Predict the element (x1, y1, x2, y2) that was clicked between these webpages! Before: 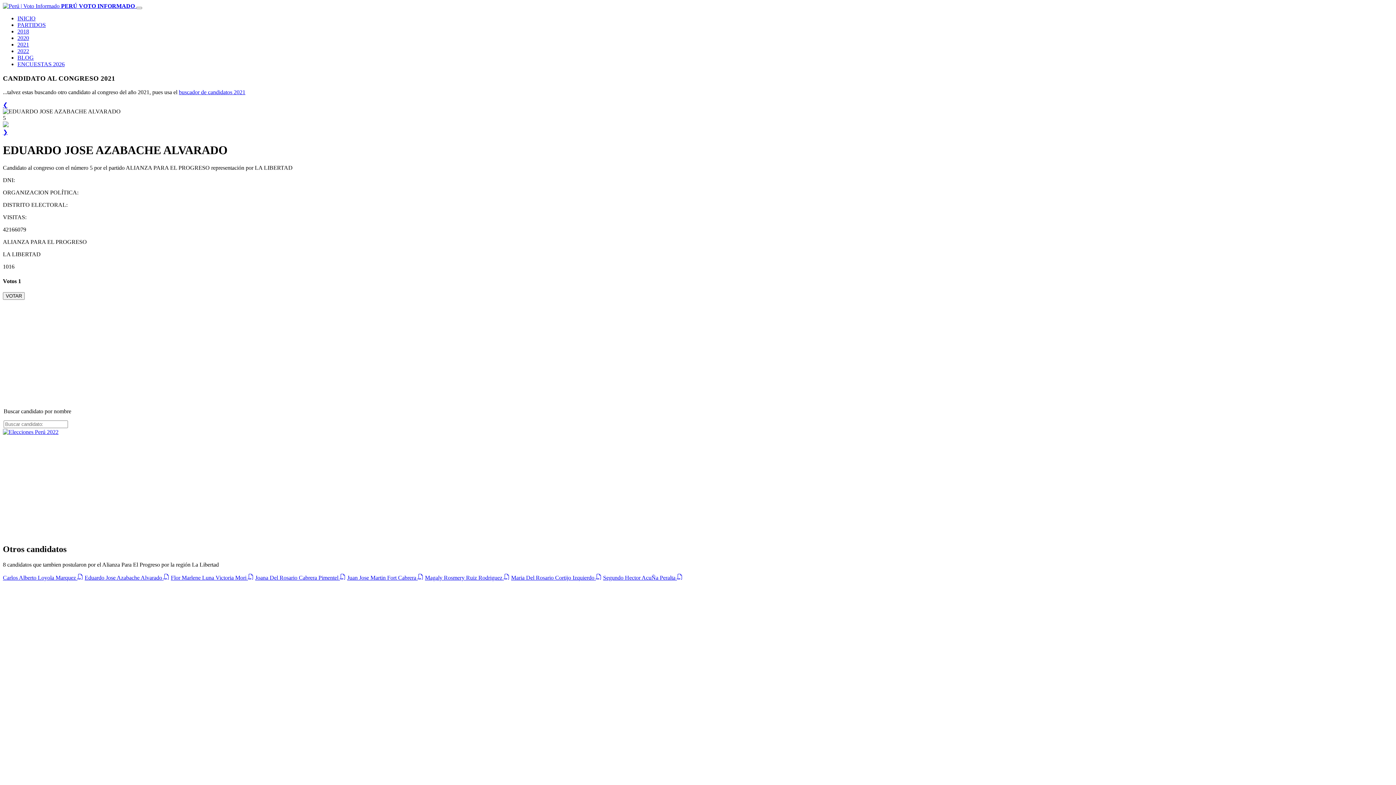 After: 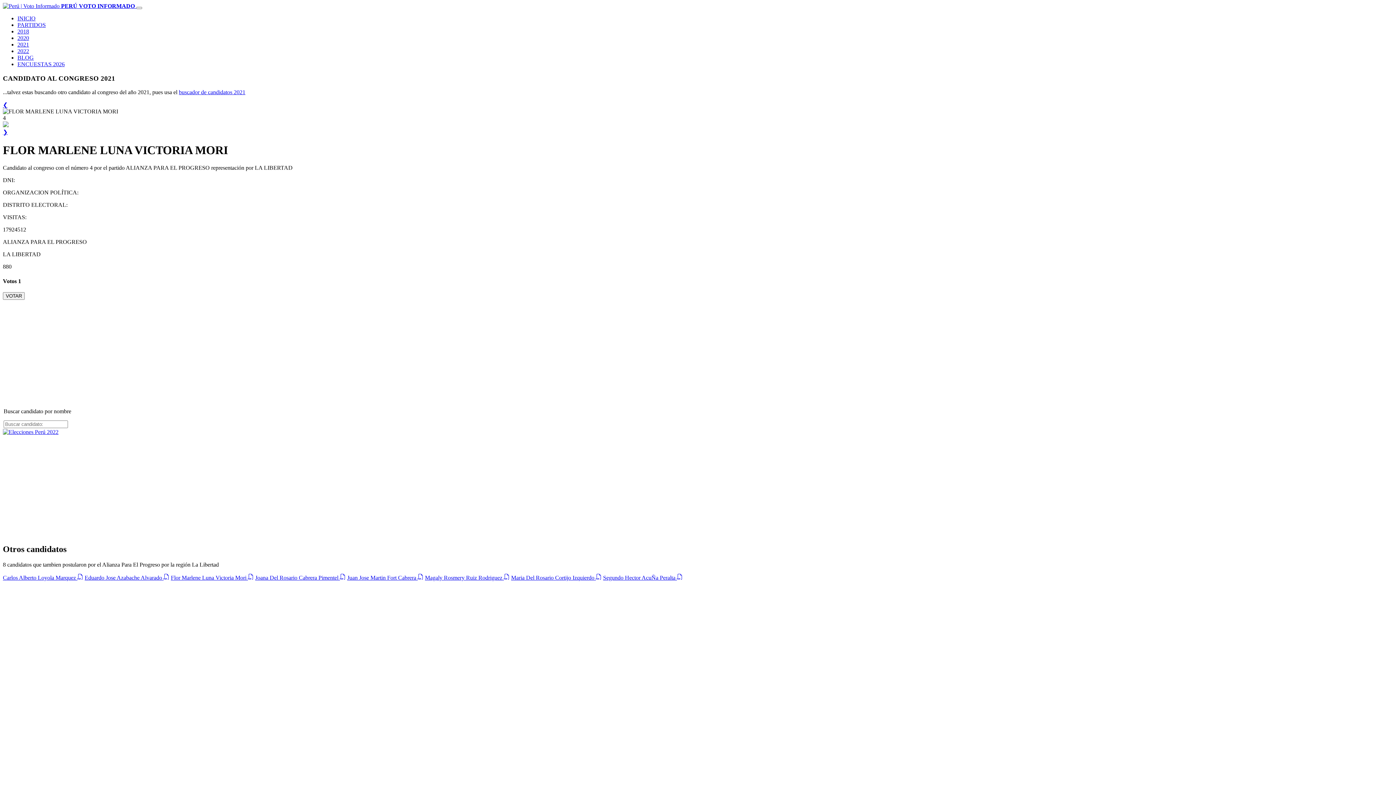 Action: bbox: (170, 574, 253, 580) label: Flor Marlene Luna Victoria Mori 